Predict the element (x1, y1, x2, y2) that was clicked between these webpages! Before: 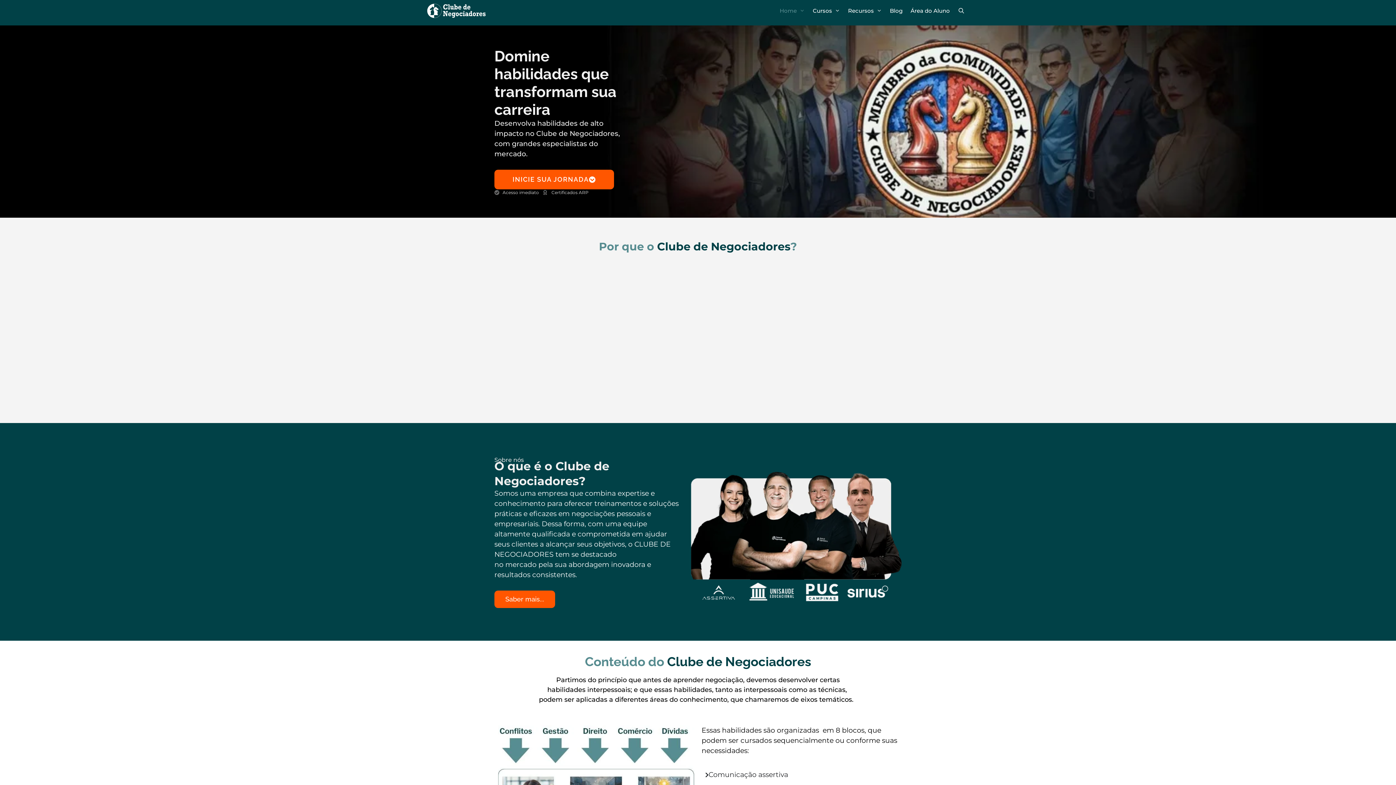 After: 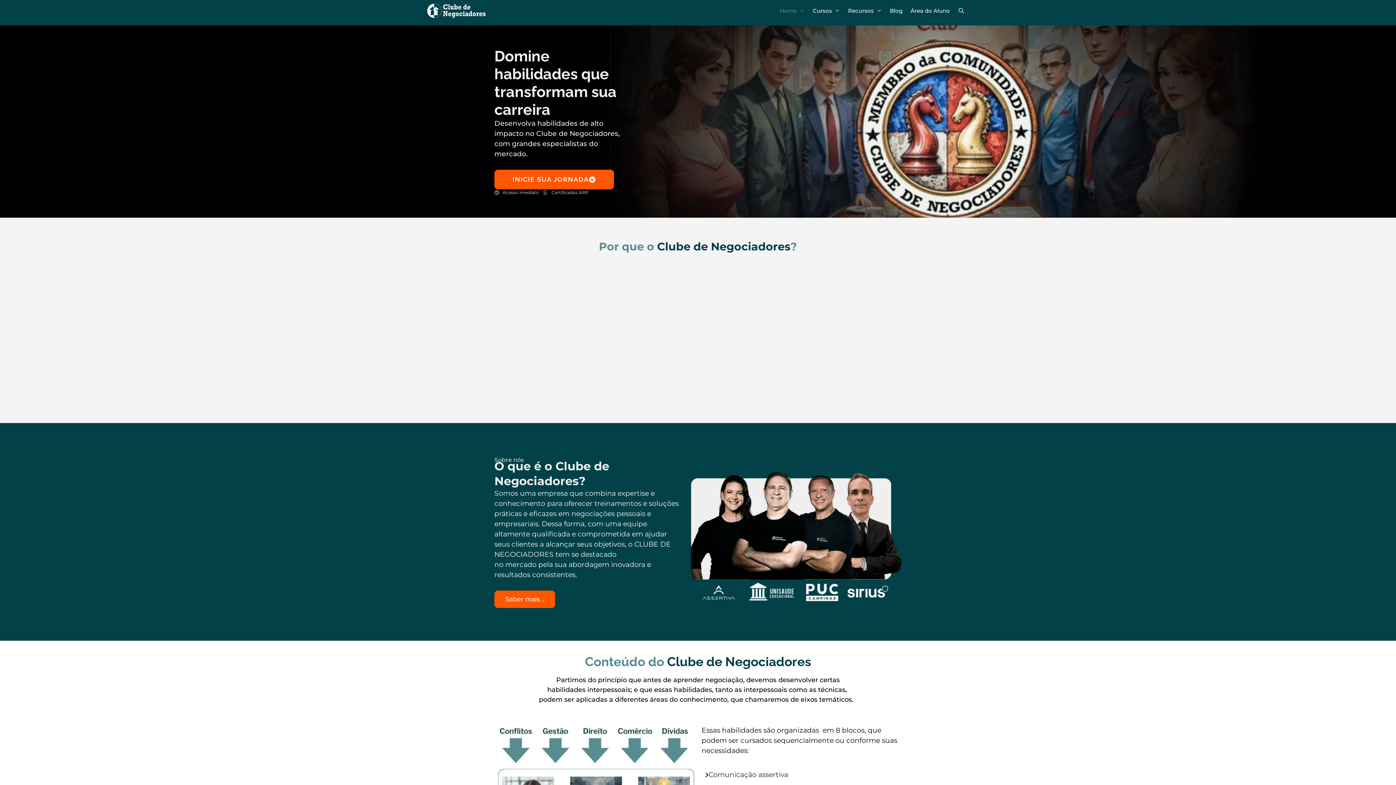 Action: bbox: (427, 0, 489, 21)